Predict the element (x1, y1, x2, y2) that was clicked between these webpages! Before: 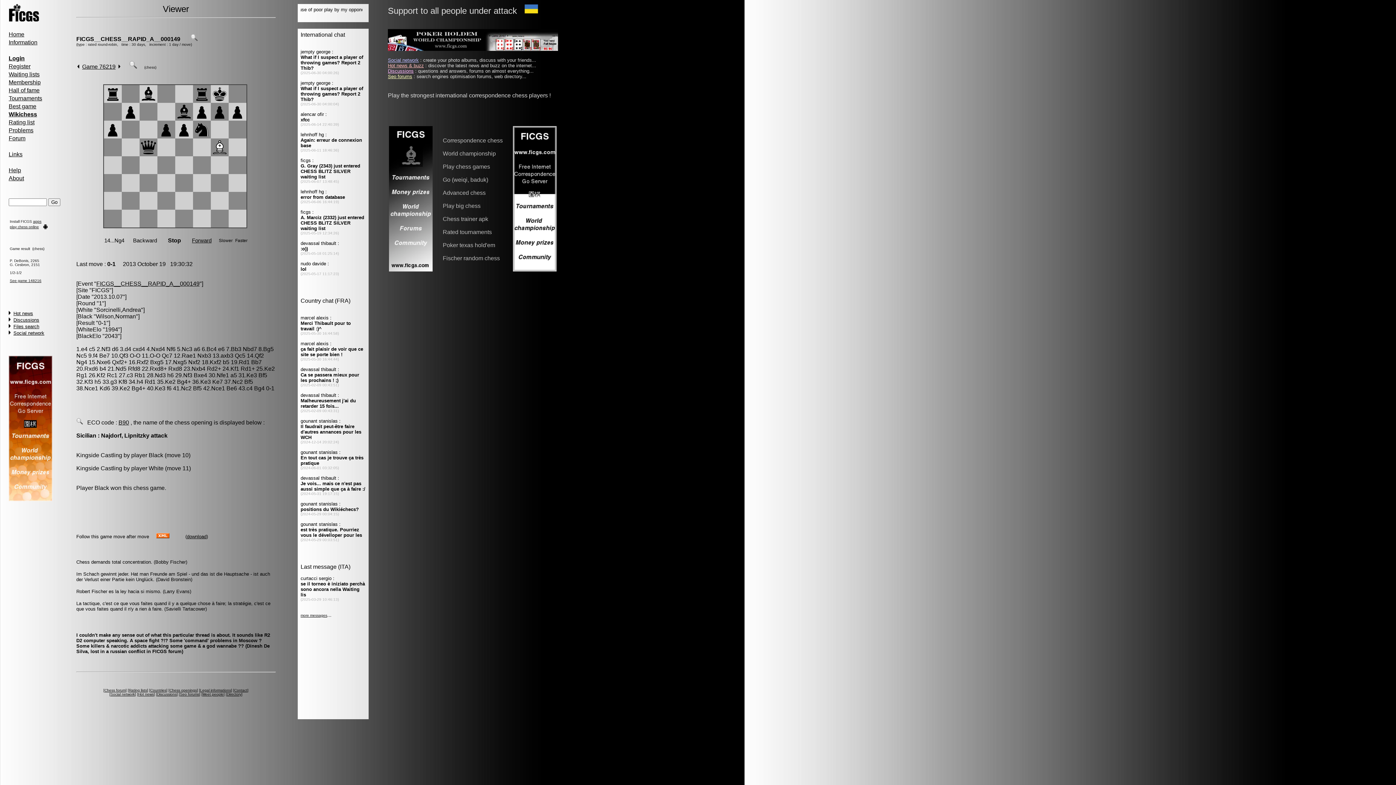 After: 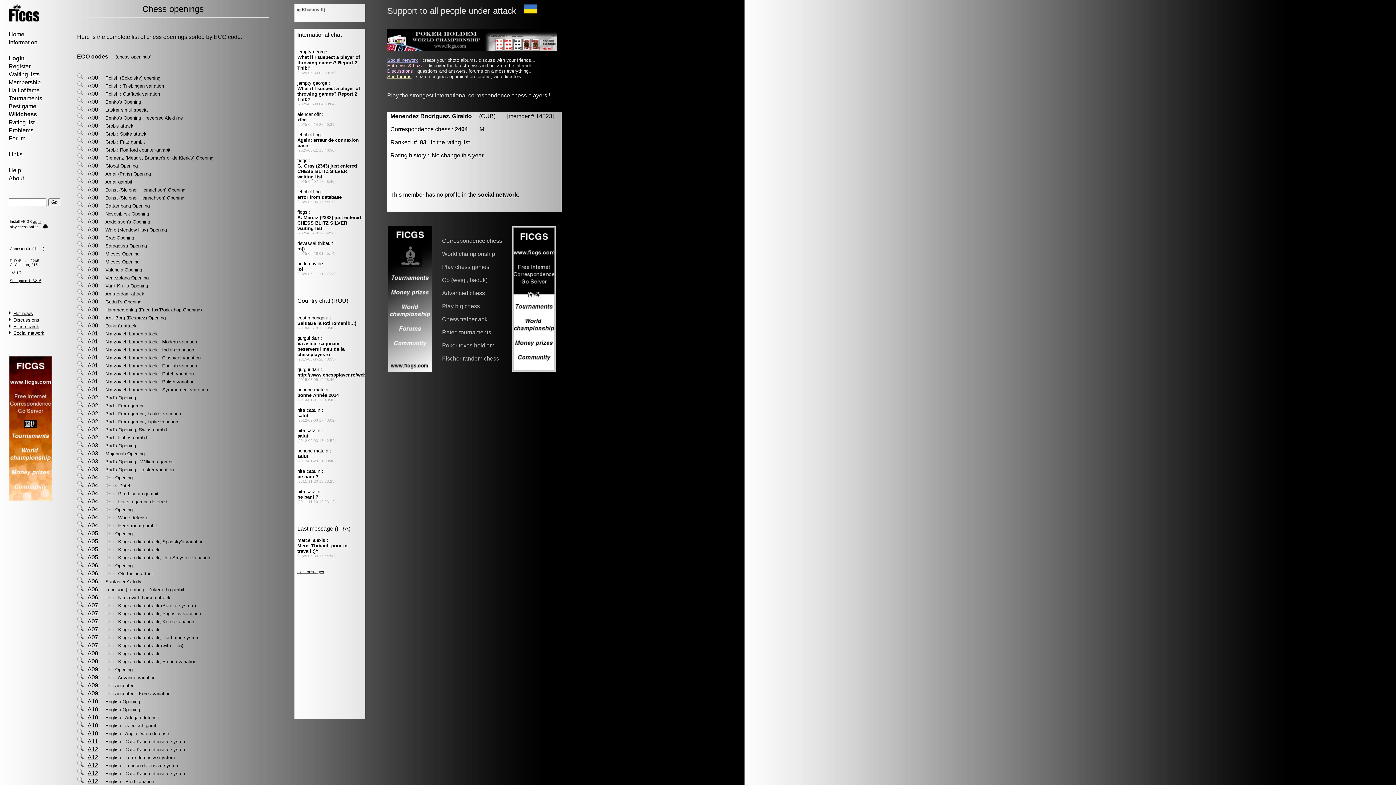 Action: label: Chess openings bbox: (169, 688, 196, 692)